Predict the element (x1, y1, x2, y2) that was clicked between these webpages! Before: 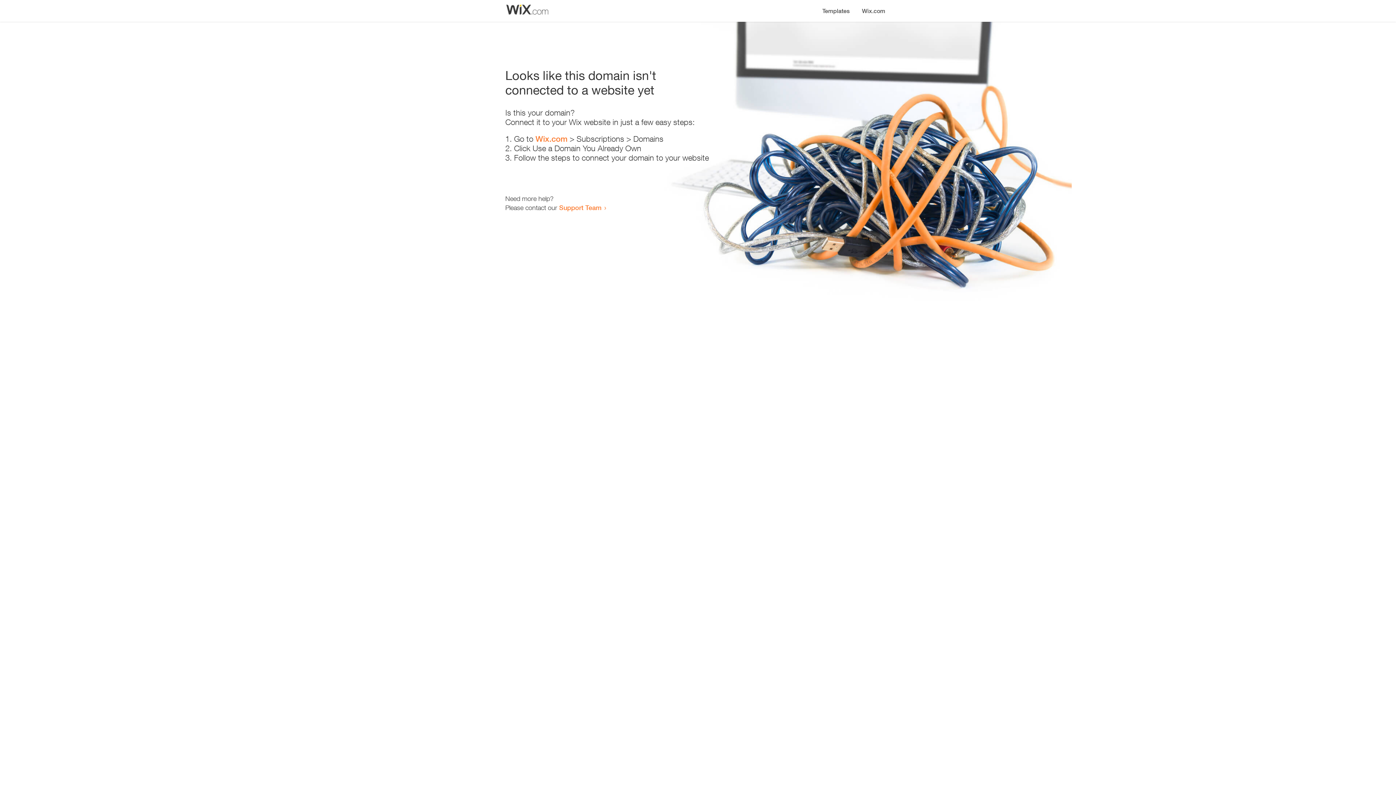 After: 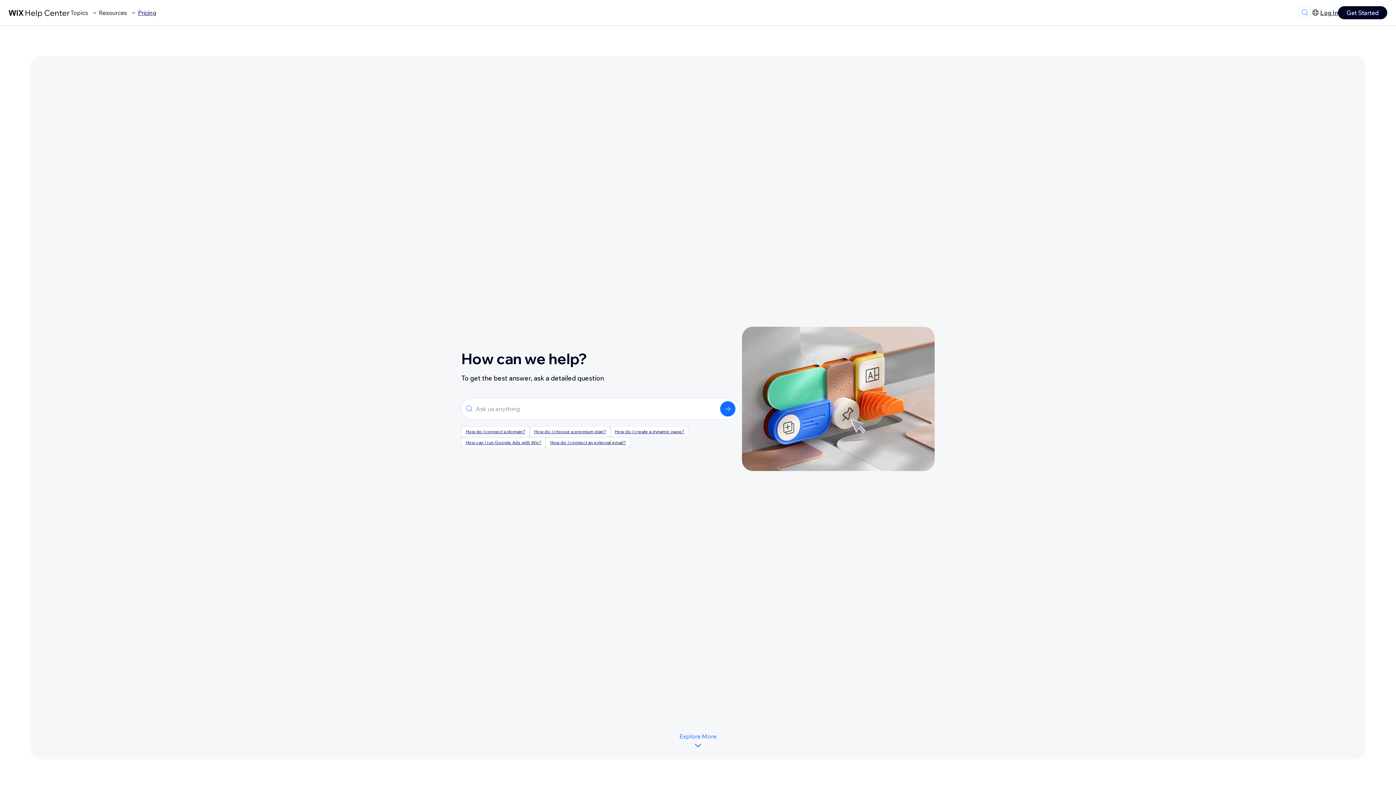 Action: label: Support Team bbox: (559, 203, 601, 211)